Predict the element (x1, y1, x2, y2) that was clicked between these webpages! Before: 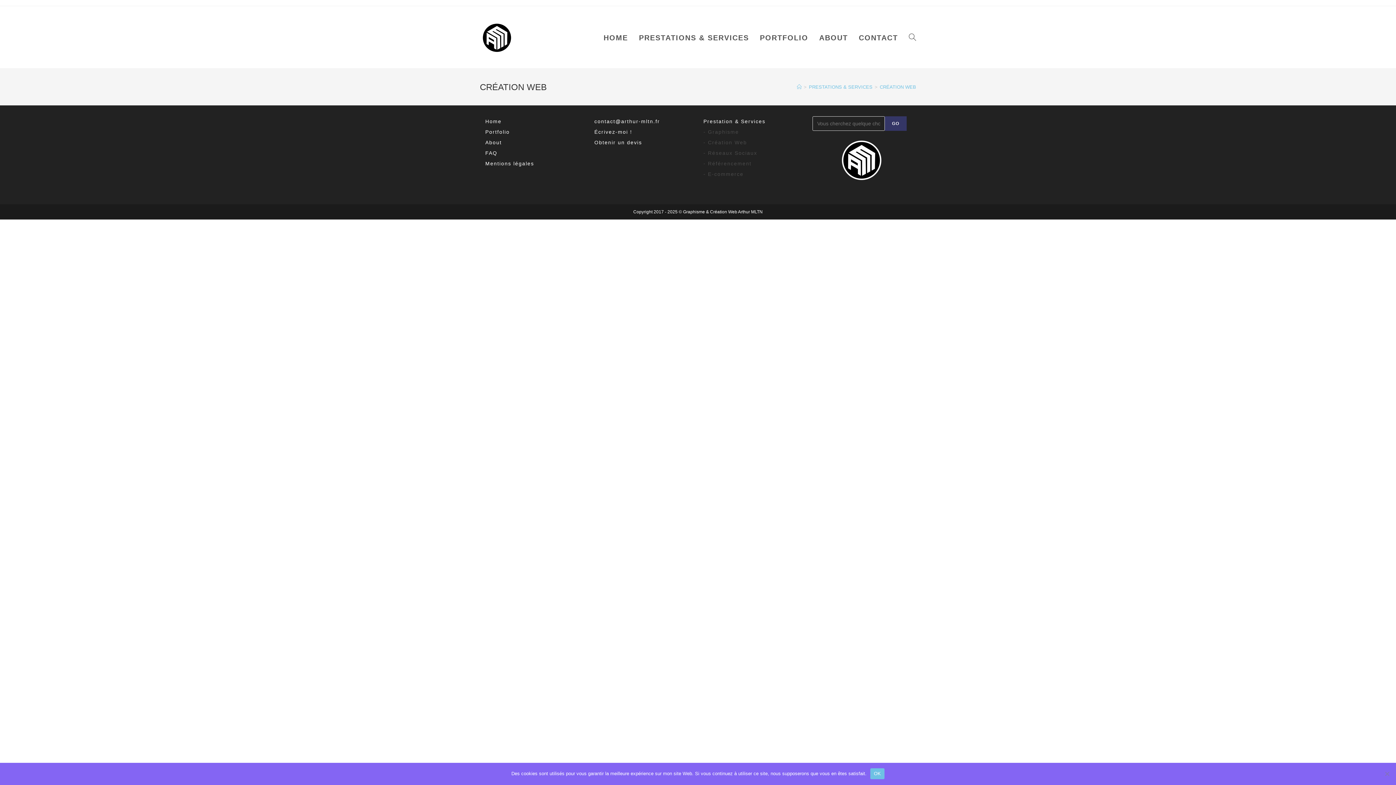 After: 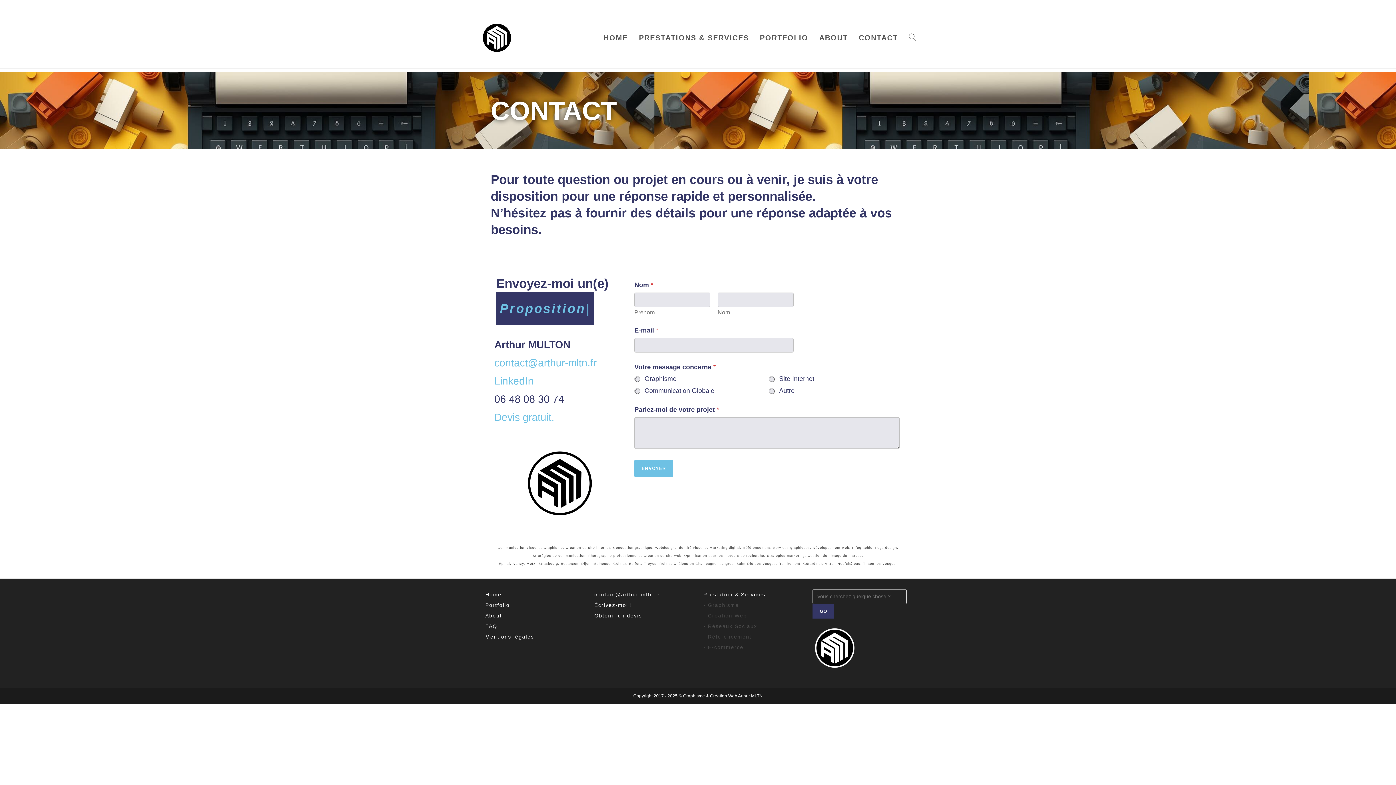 Action: bbox: (594, 129, 632, 134) label: Écrivez-moi !